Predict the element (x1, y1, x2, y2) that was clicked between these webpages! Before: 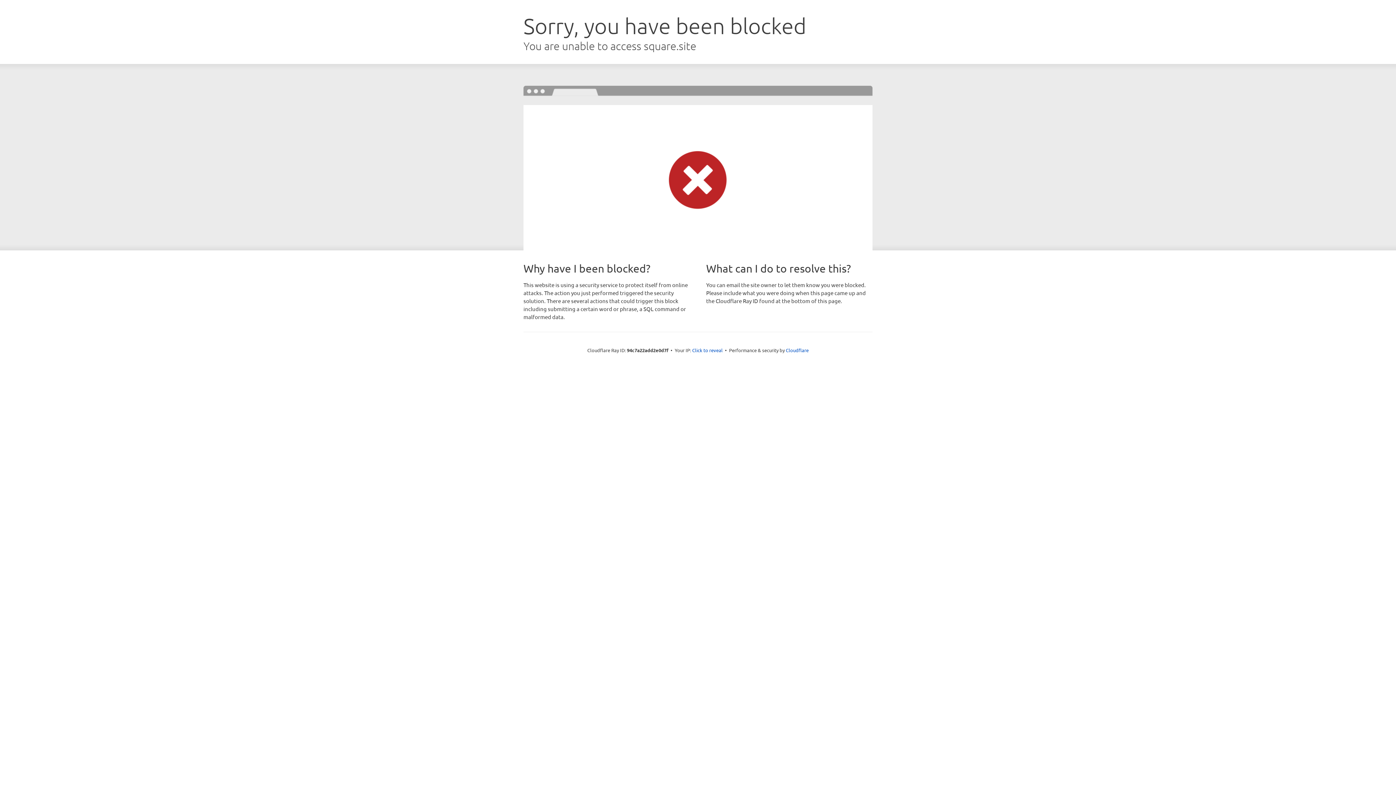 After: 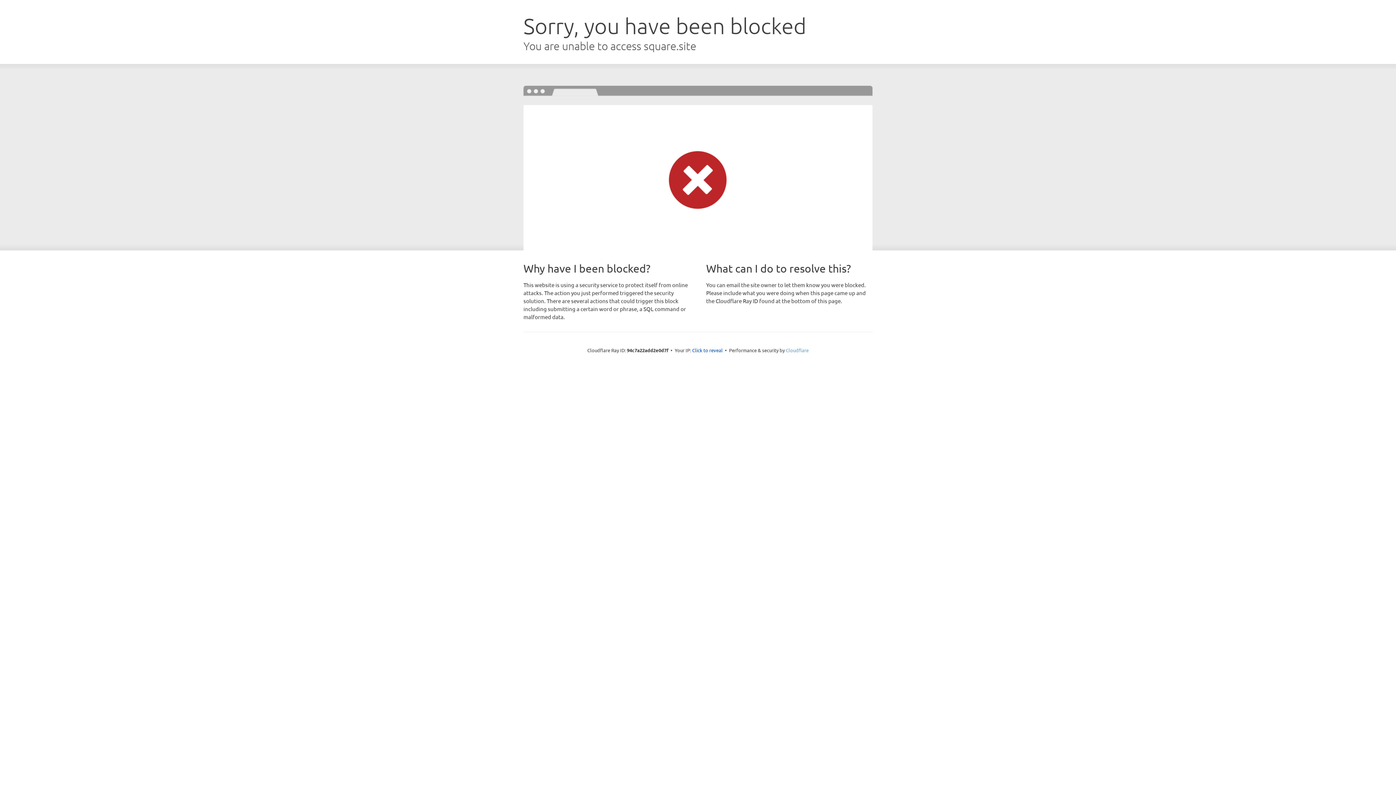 Action: bbox: (786, 347, 808, 353) label: Cloudflare